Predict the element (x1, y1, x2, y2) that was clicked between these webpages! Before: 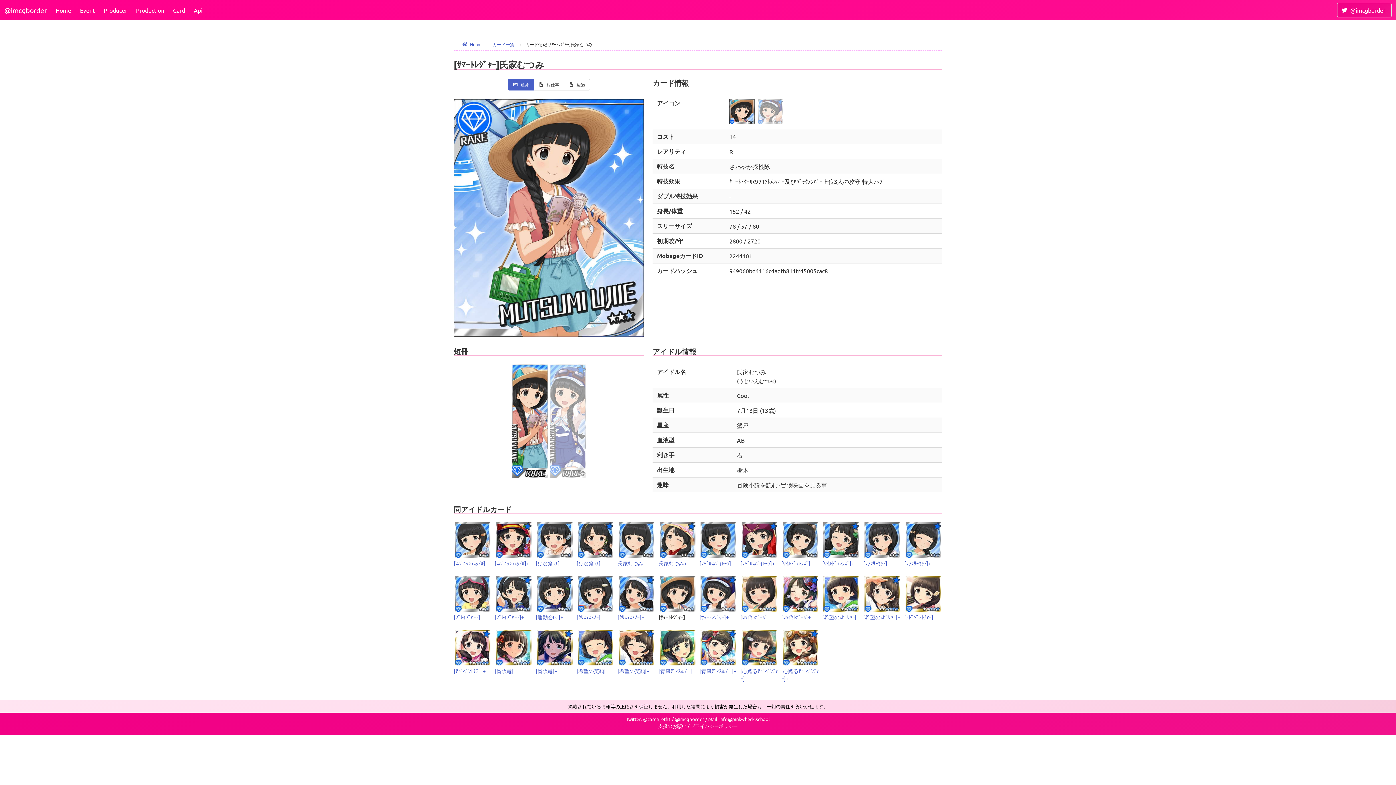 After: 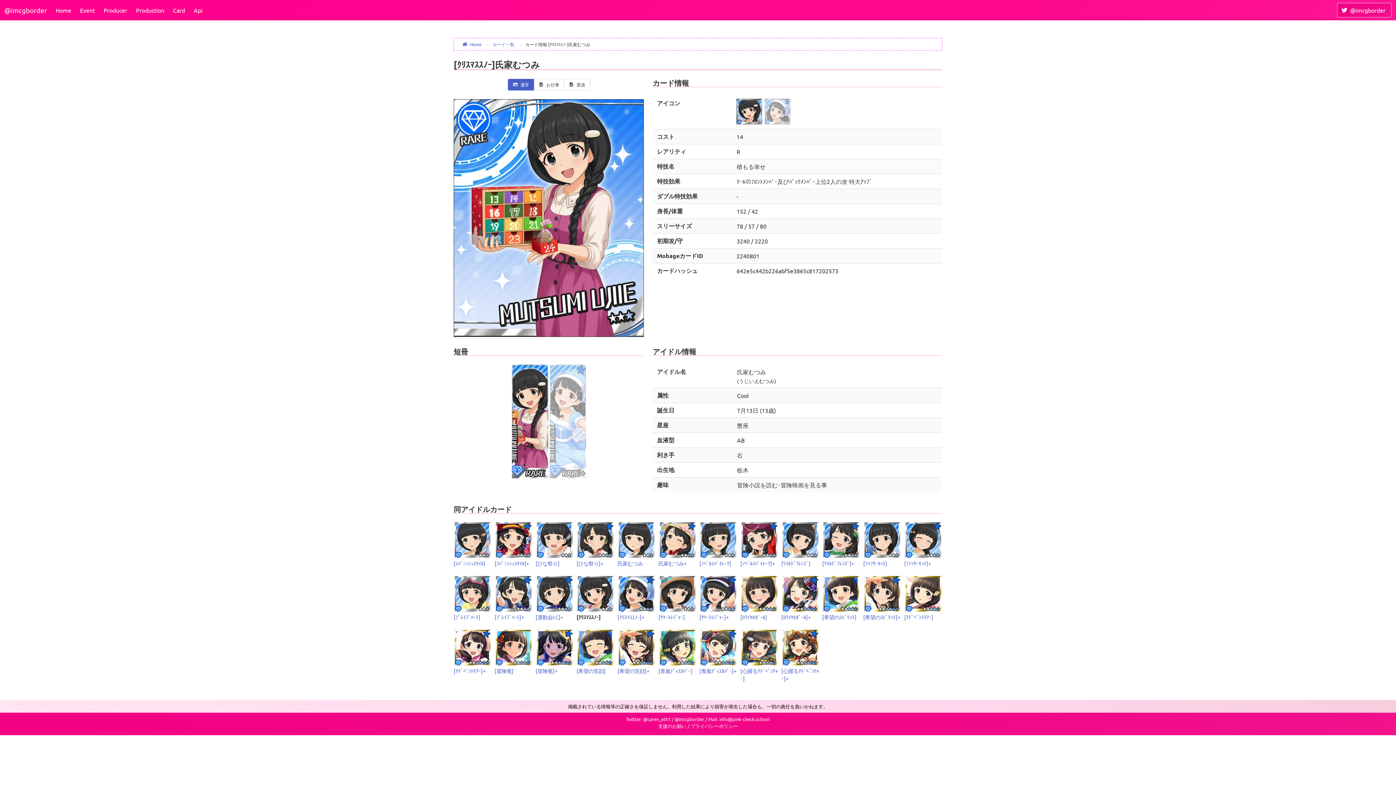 Action: bbox: (577, 606, 613, 613)